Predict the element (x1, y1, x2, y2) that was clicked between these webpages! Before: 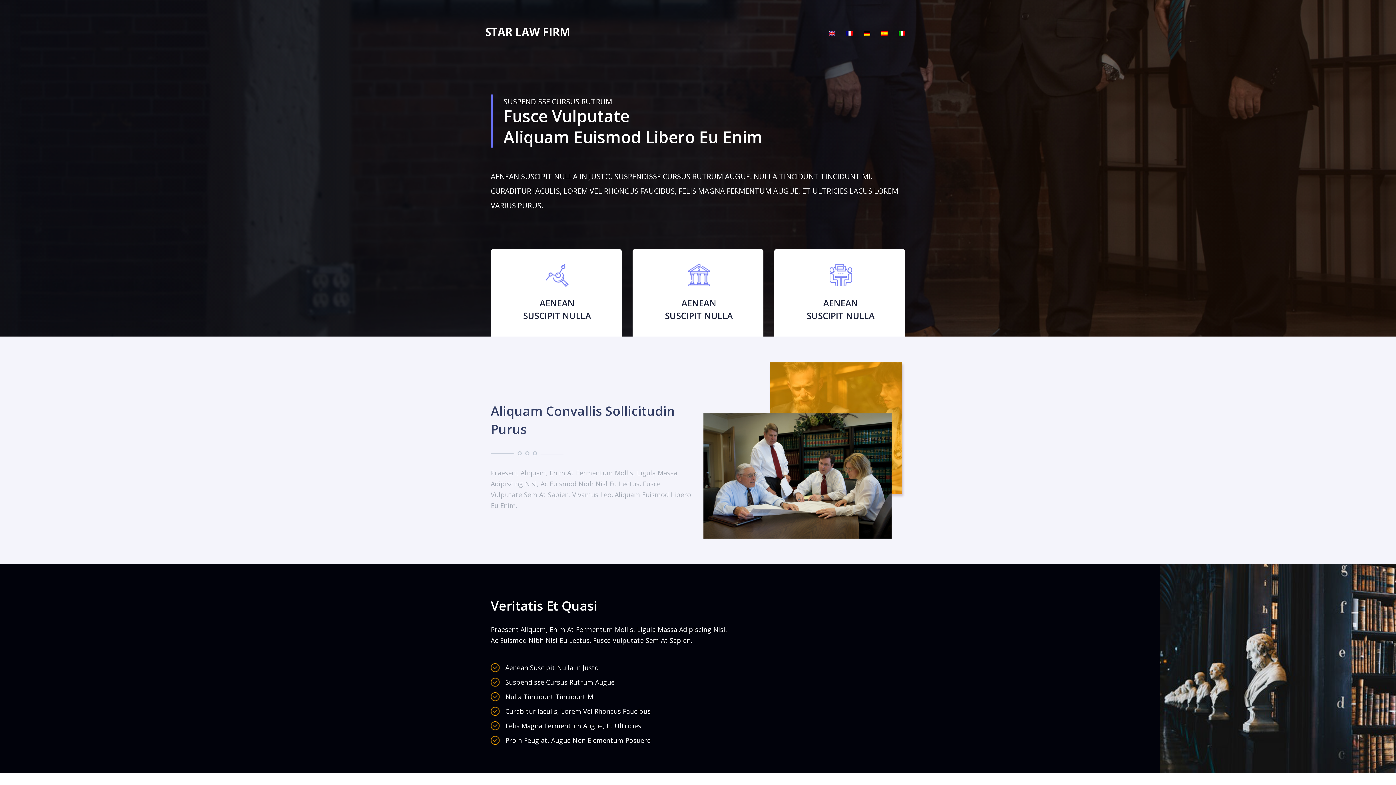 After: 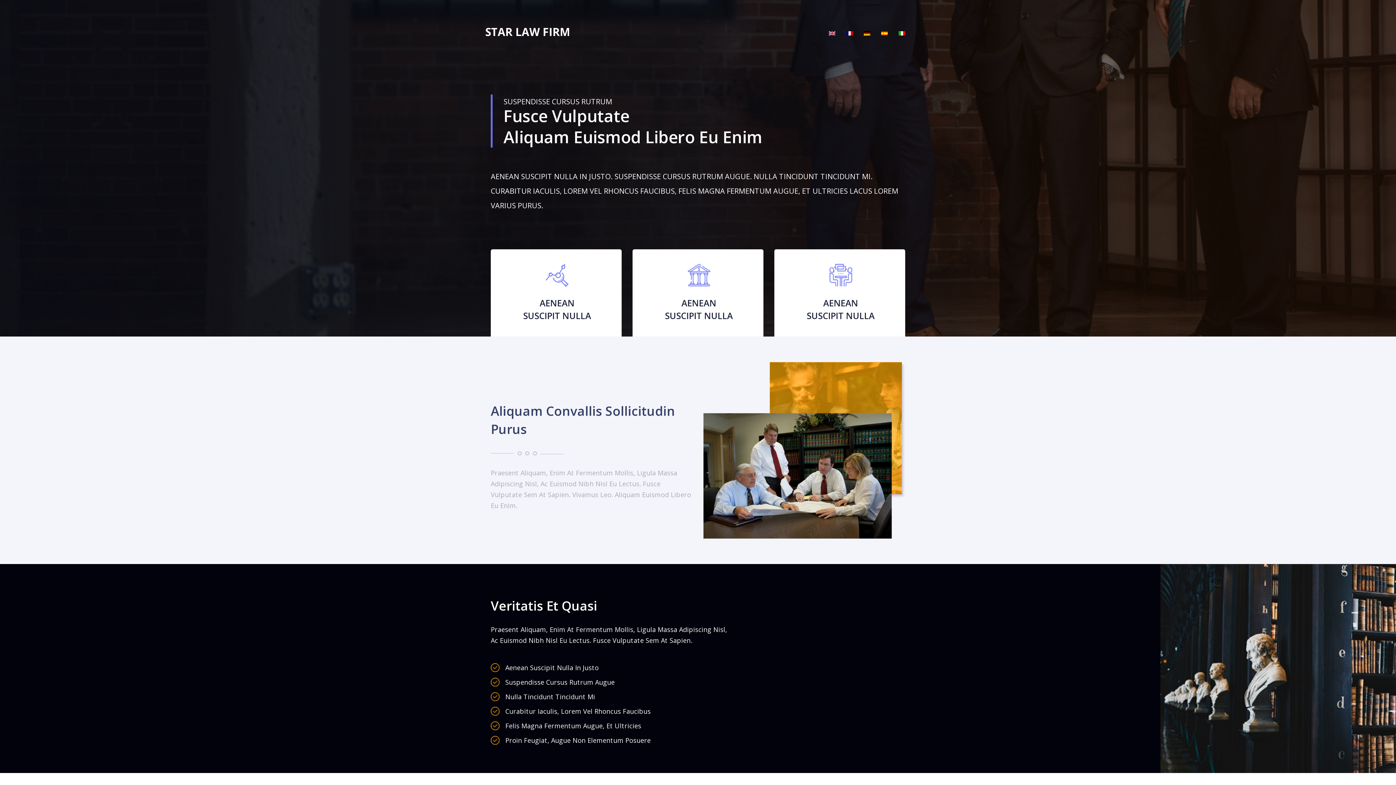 Action: bbox: (835, 29, 853, 36)